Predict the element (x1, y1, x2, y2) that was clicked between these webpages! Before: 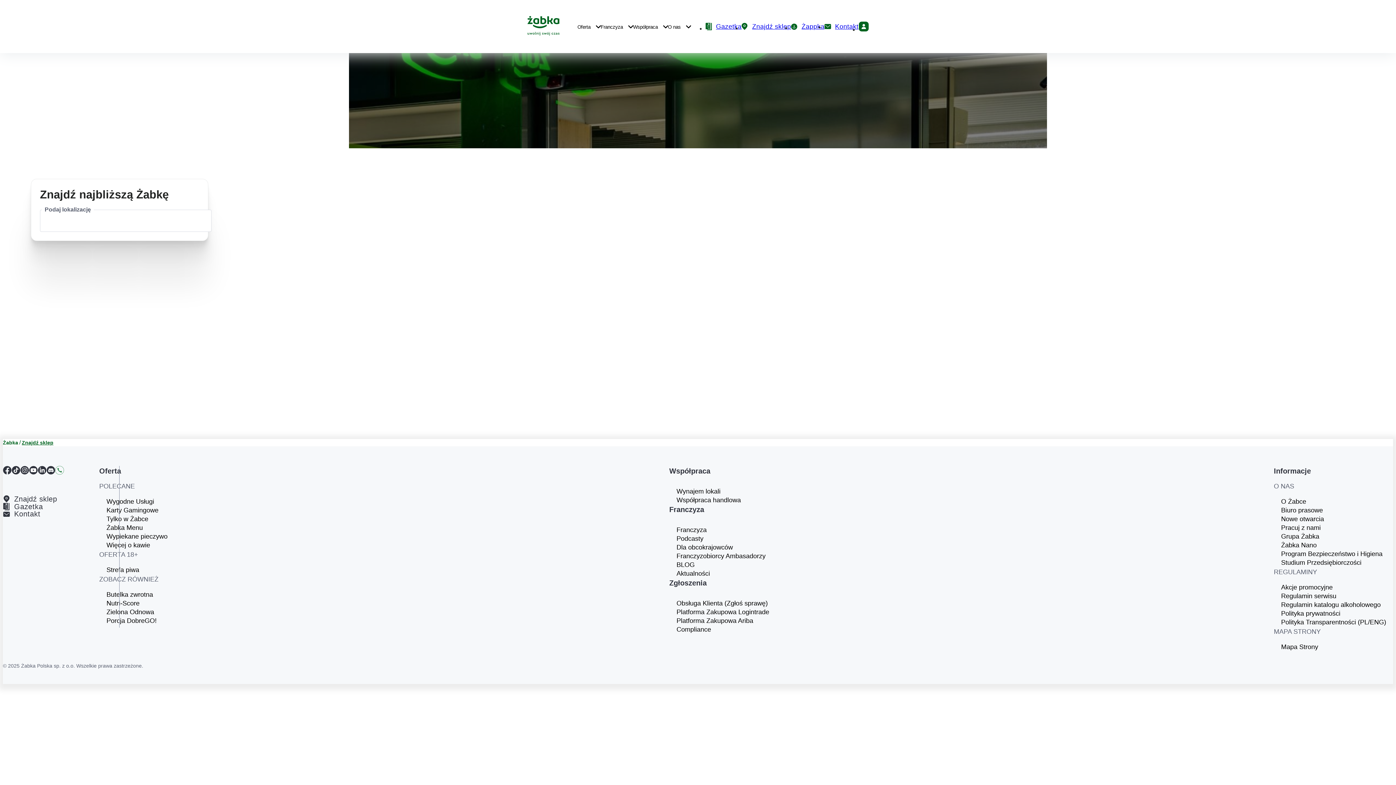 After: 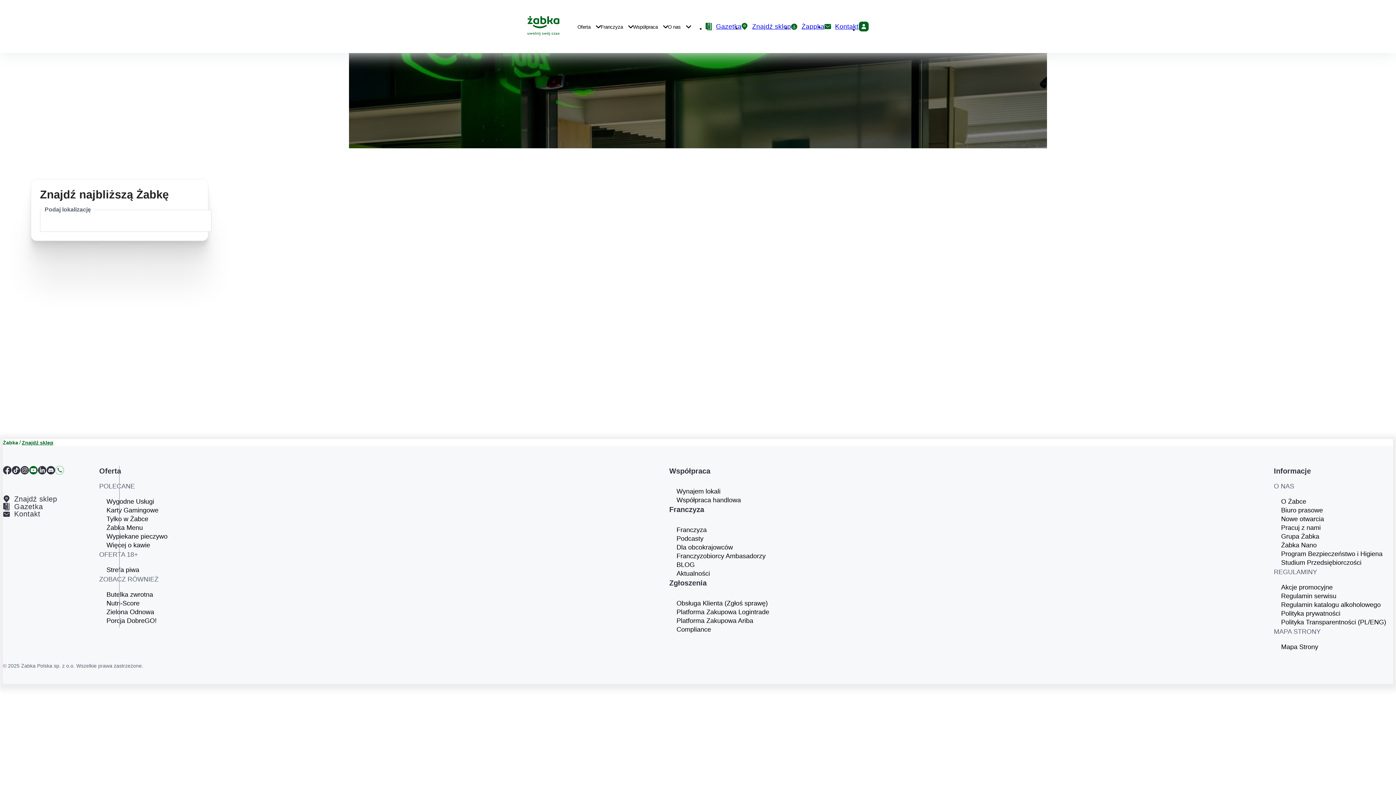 Action: label: YouTube bbox: (29, 466, 37, 476)